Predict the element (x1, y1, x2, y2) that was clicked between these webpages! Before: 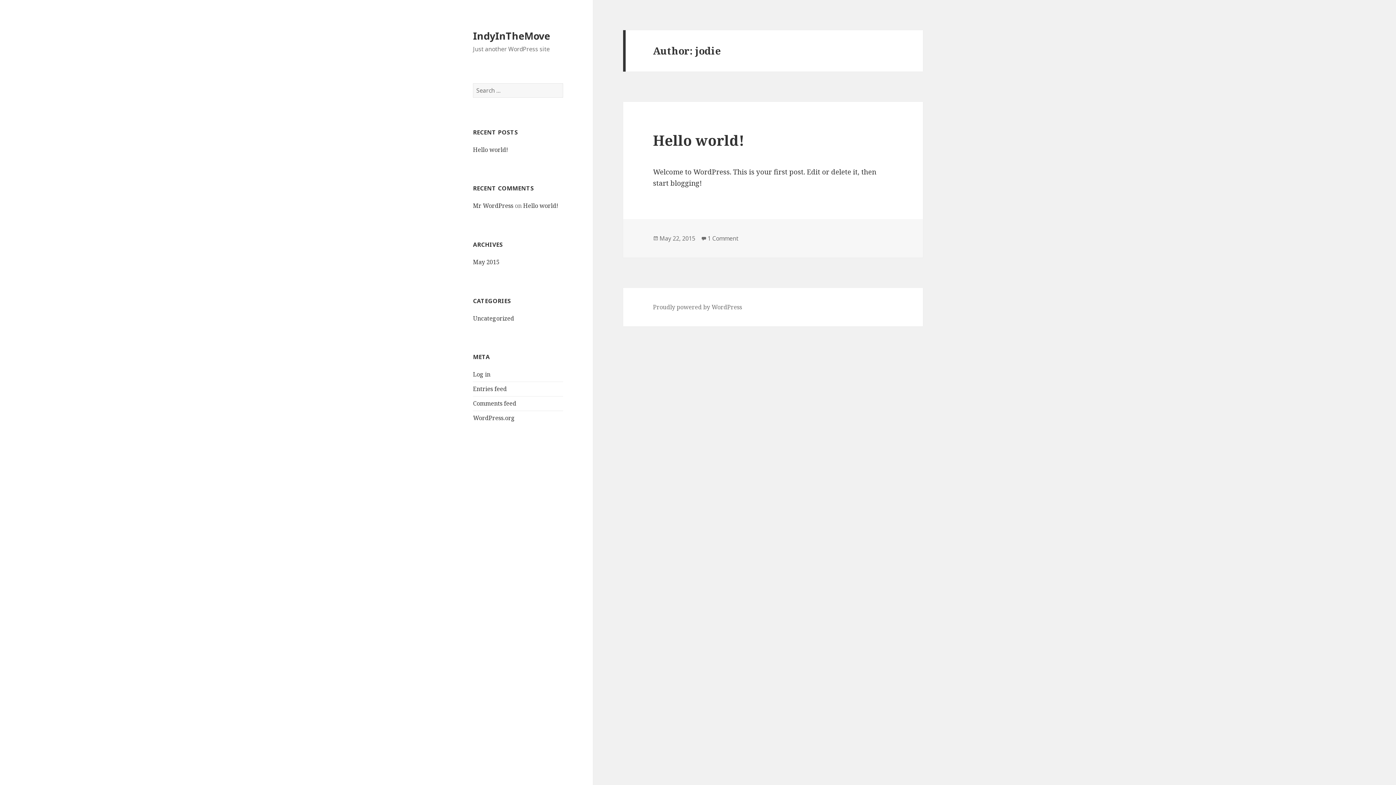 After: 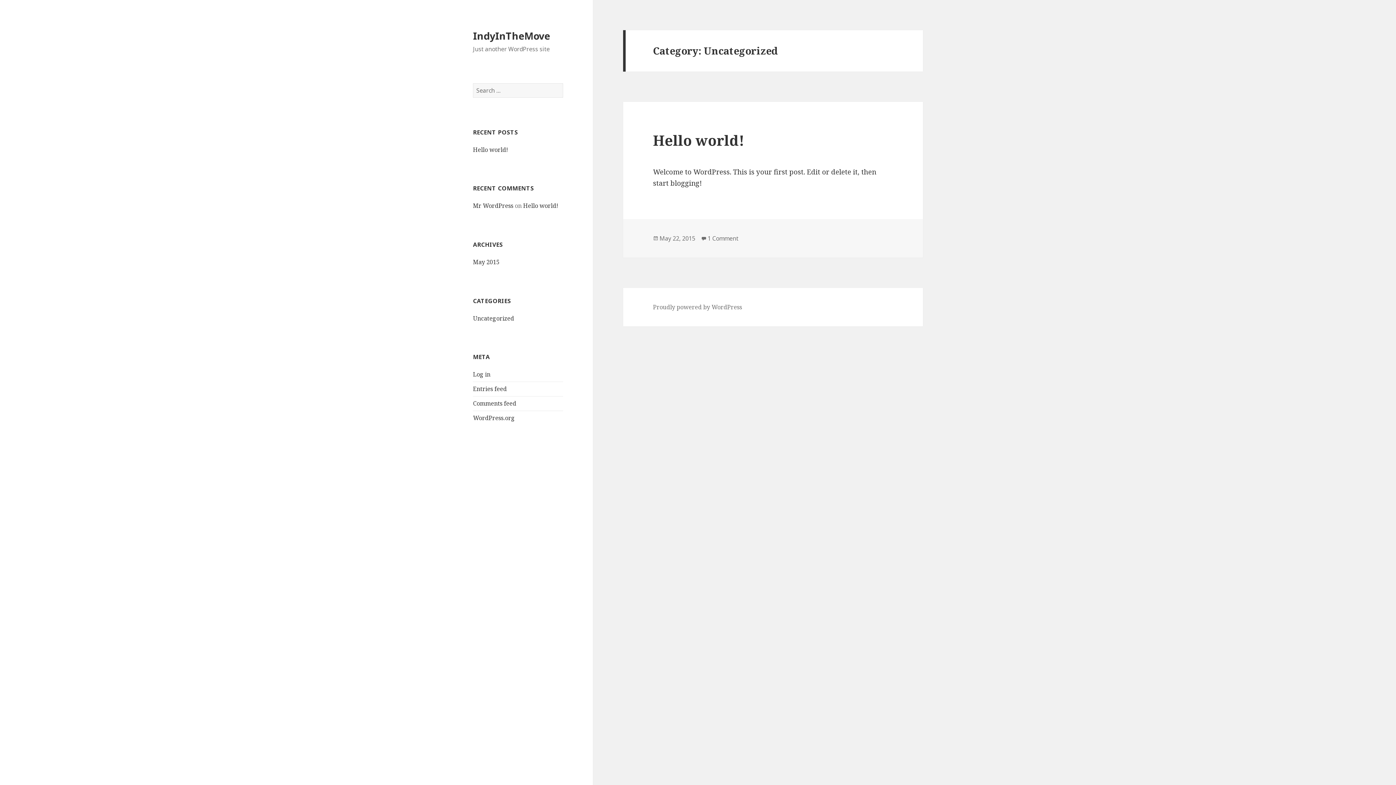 Action: label: Uncategorized bbox: (473, 314, 514, 322)